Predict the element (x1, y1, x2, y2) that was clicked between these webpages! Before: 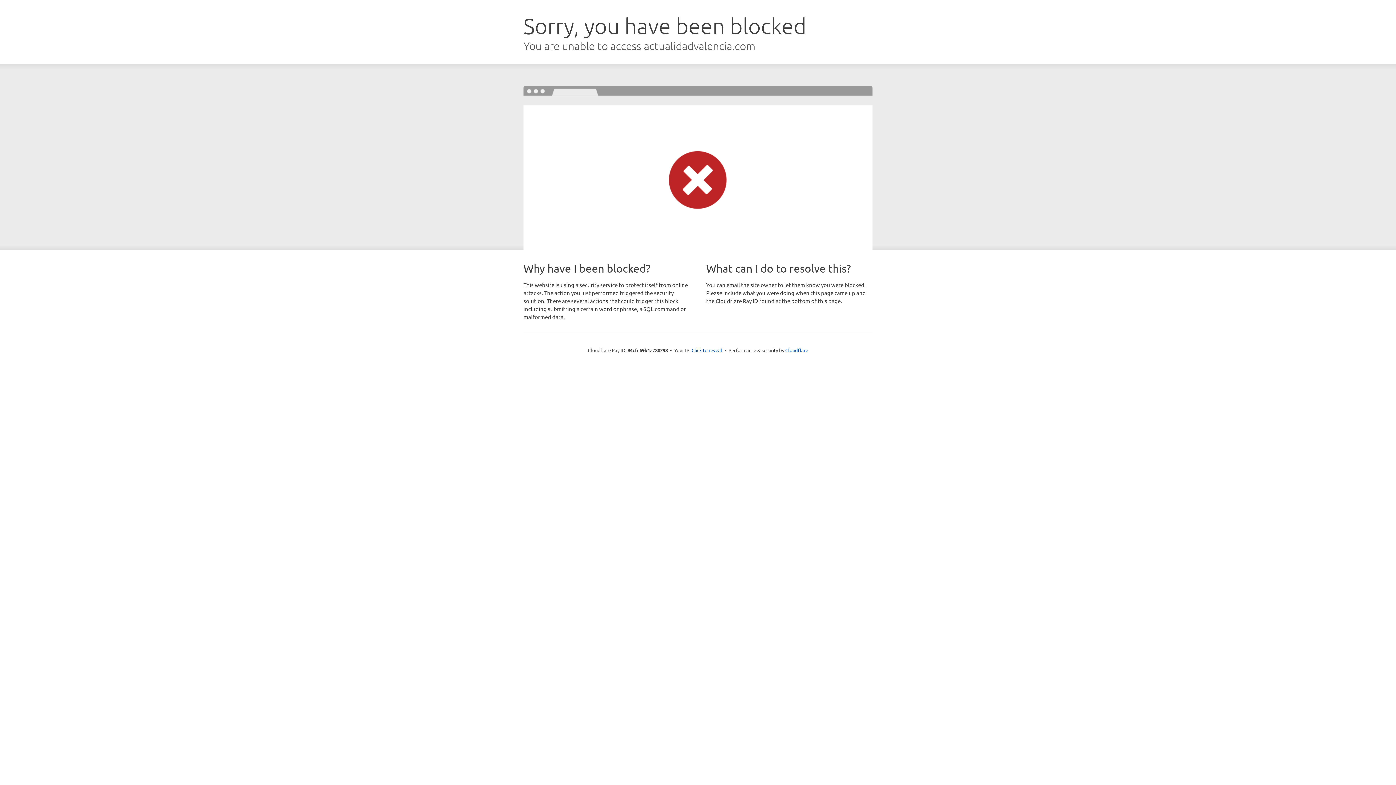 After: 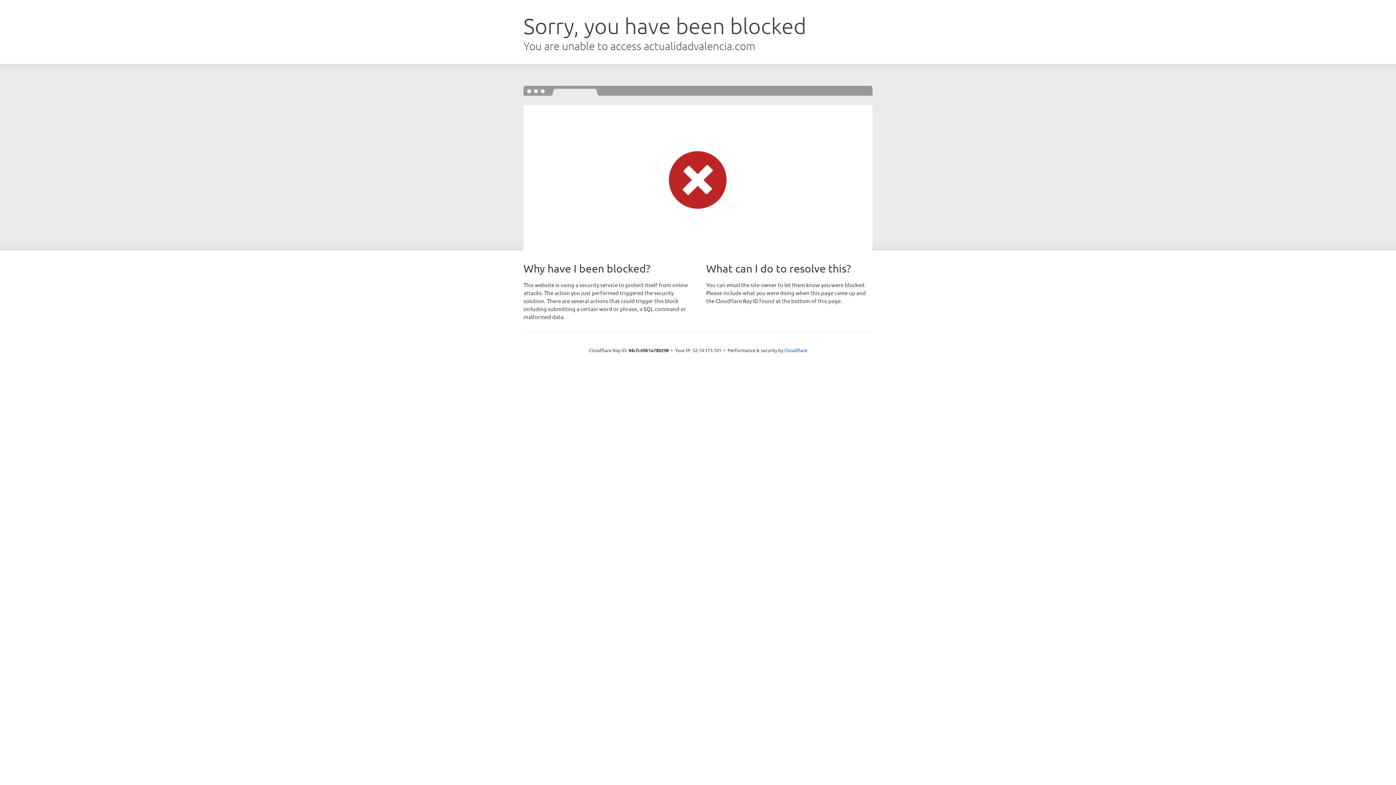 Action: bbox: (691, 346, 722, 353) label: Click to reveal